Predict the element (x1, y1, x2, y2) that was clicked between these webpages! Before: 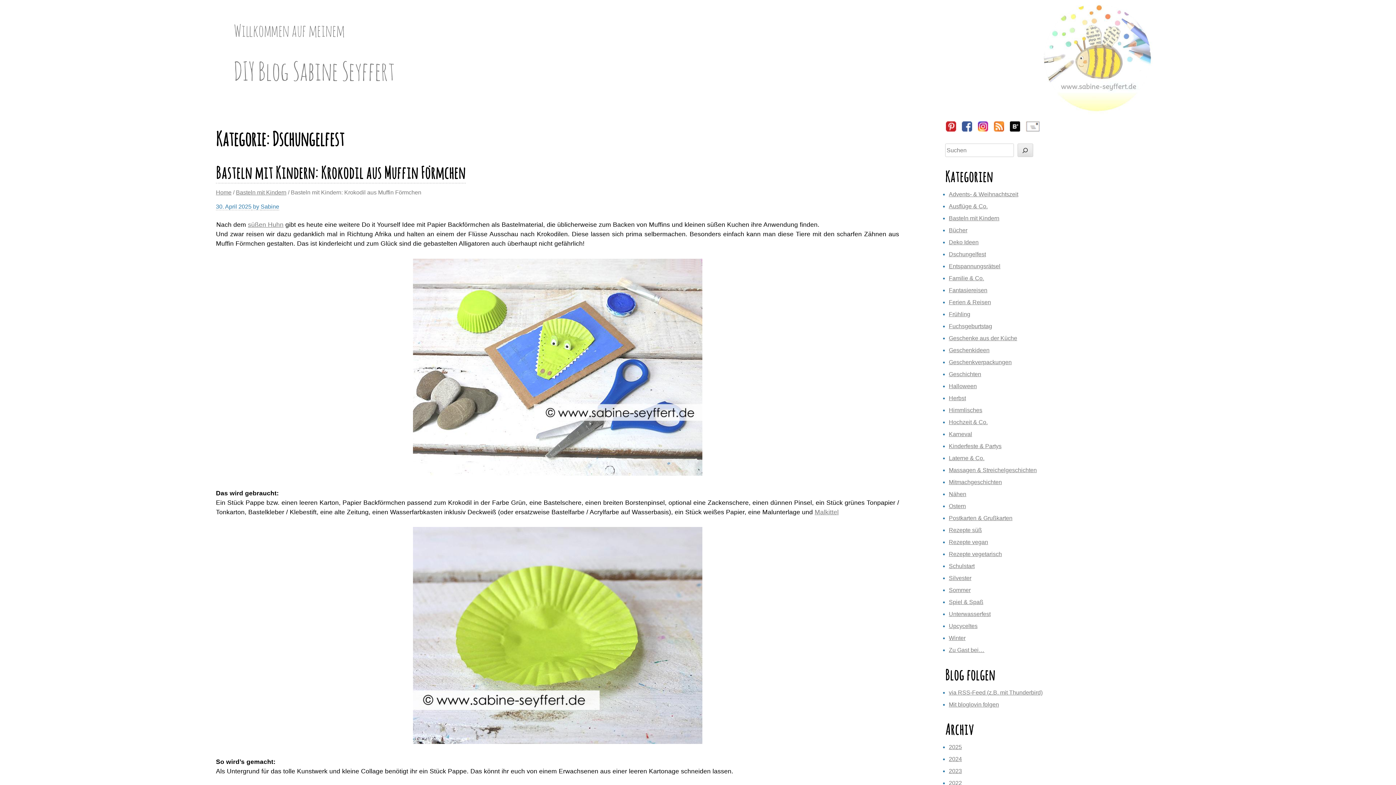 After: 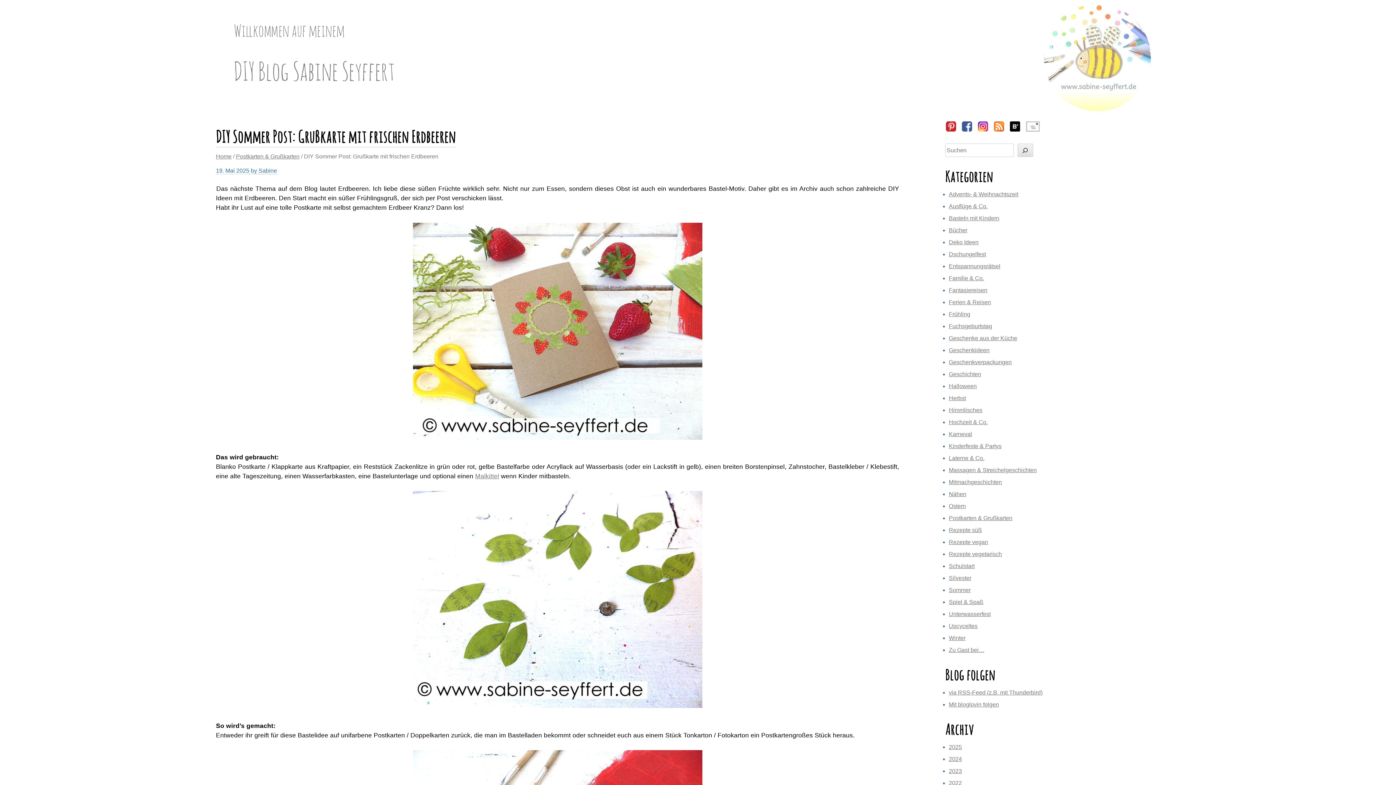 Action: bbox: (233, 54, 394, 86) label: DIY Blog Sabine Seyffert